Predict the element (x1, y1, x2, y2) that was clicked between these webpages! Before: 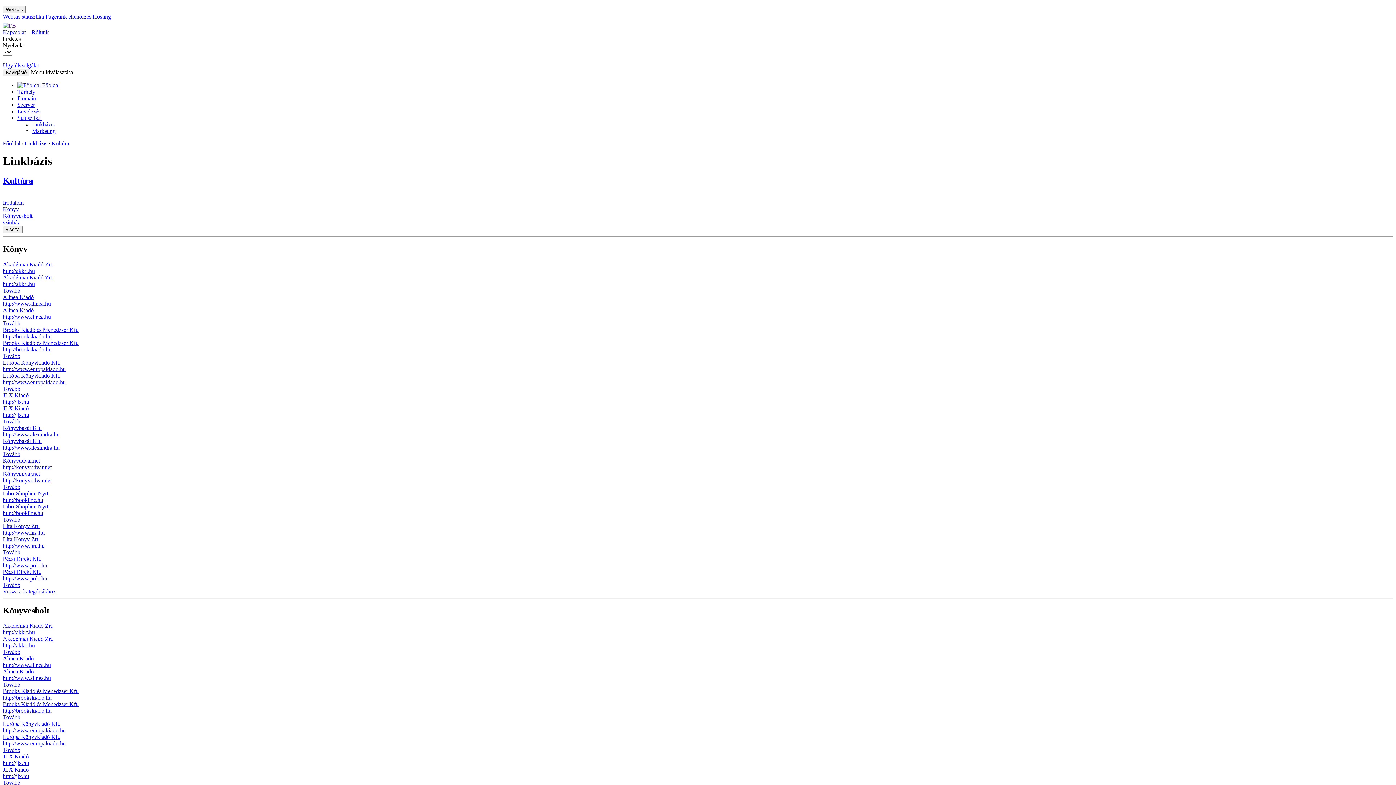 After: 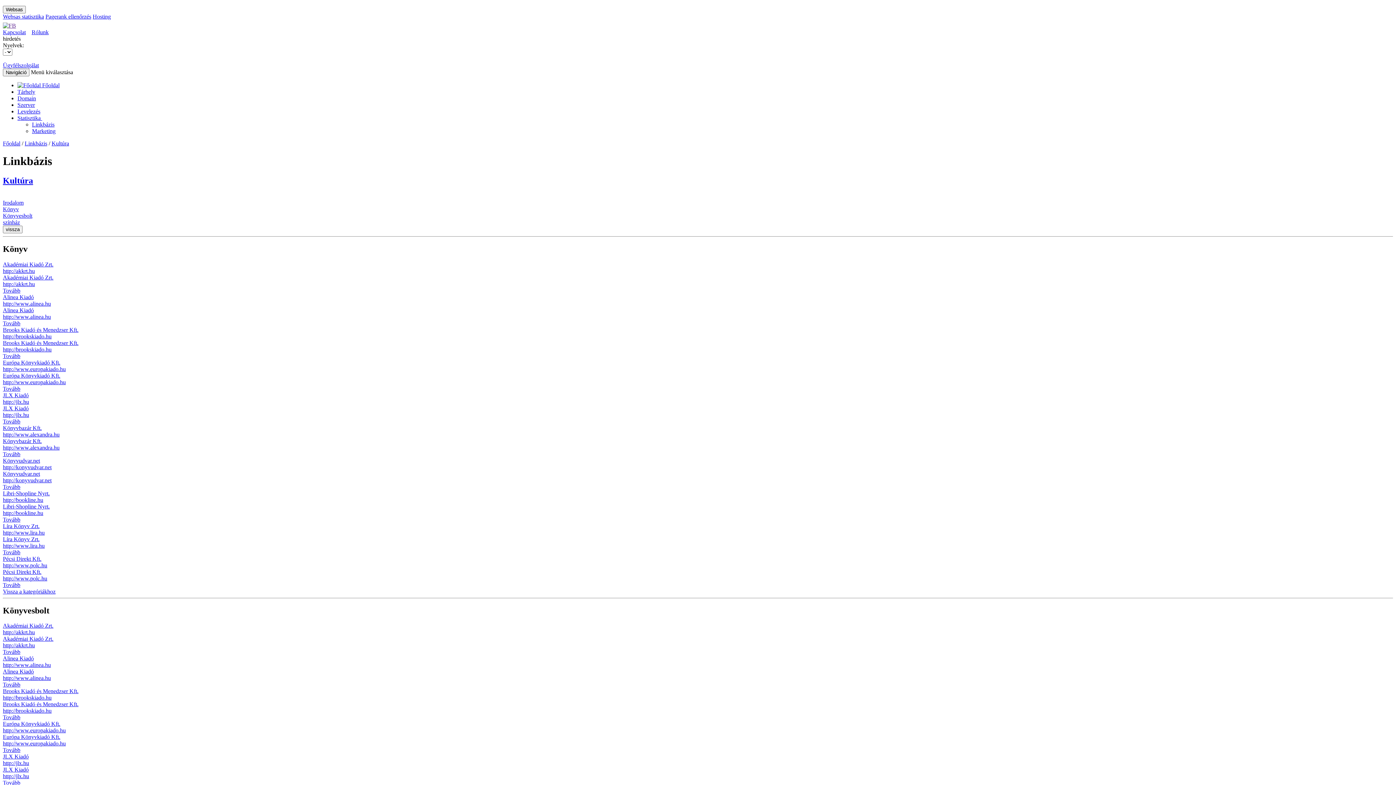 Action: label: http://www.lira.hu bbox: (2, 529, 44, 535)